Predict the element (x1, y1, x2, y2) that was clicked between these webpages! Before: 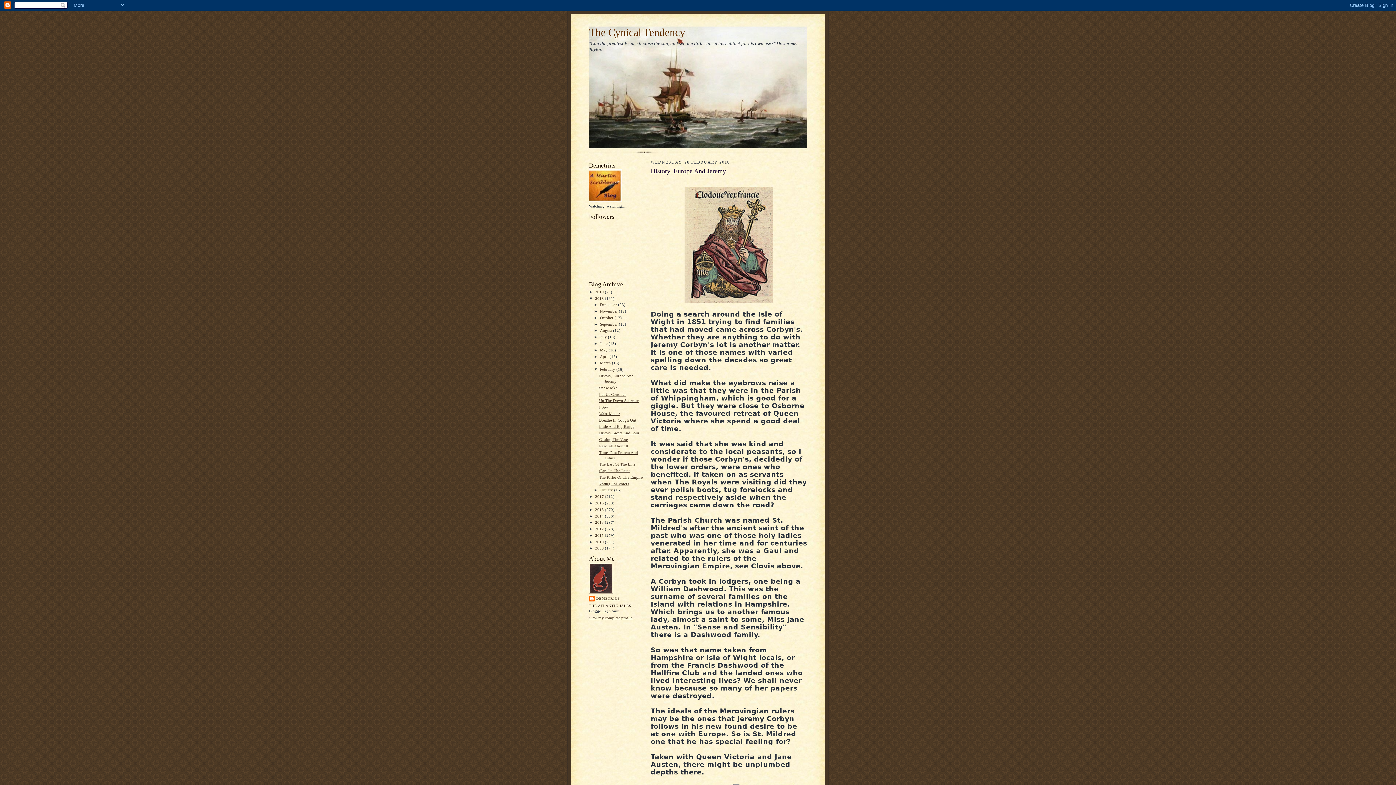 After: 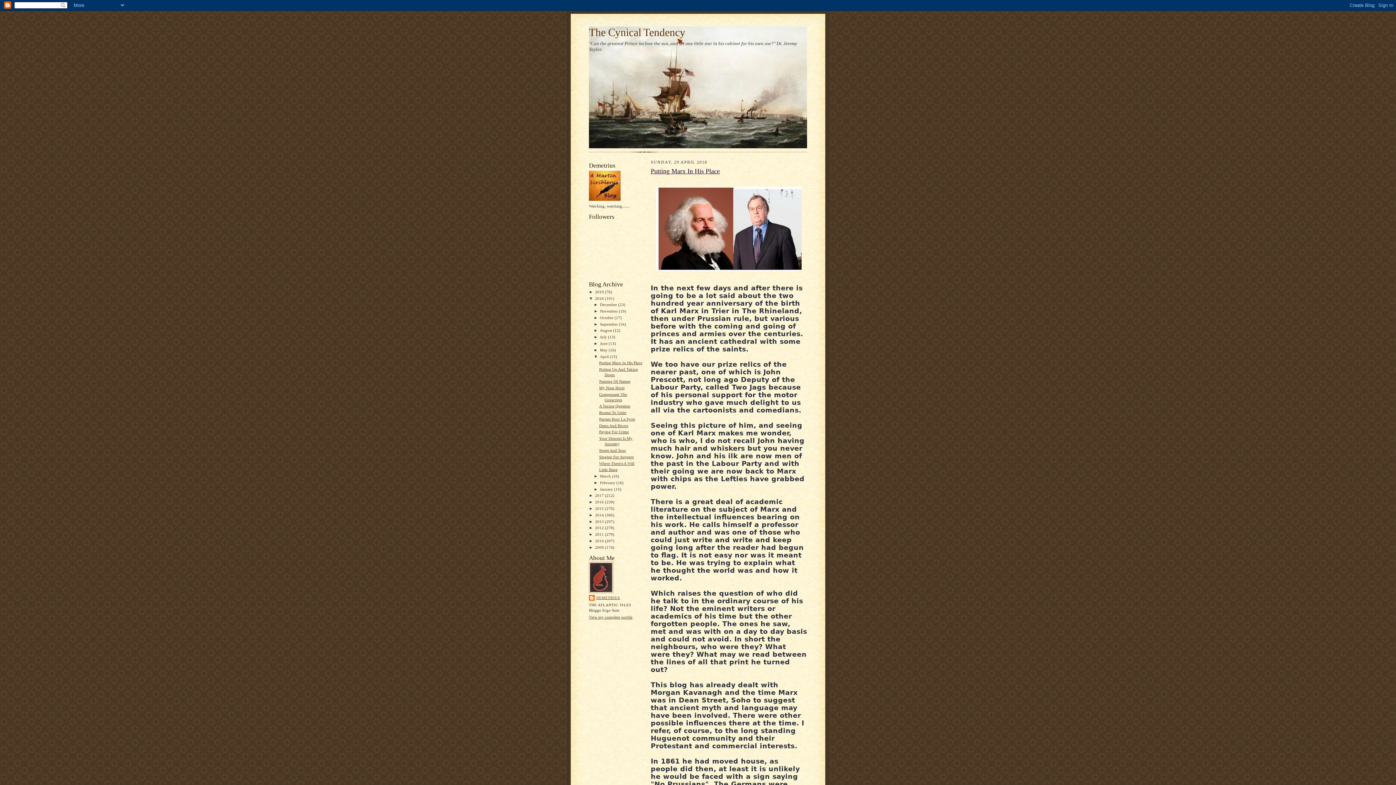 Action: bbox: (600, 354, 609, 358) label: April 